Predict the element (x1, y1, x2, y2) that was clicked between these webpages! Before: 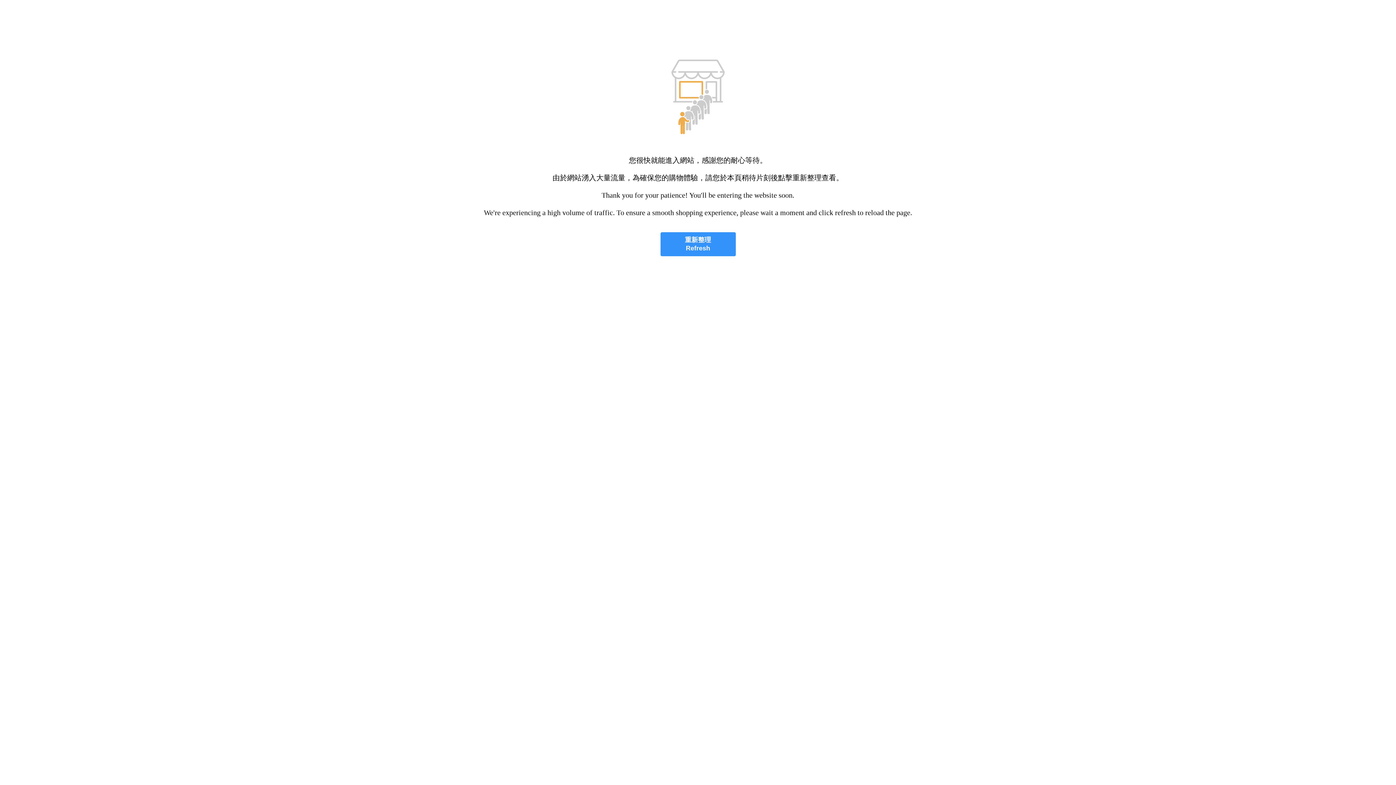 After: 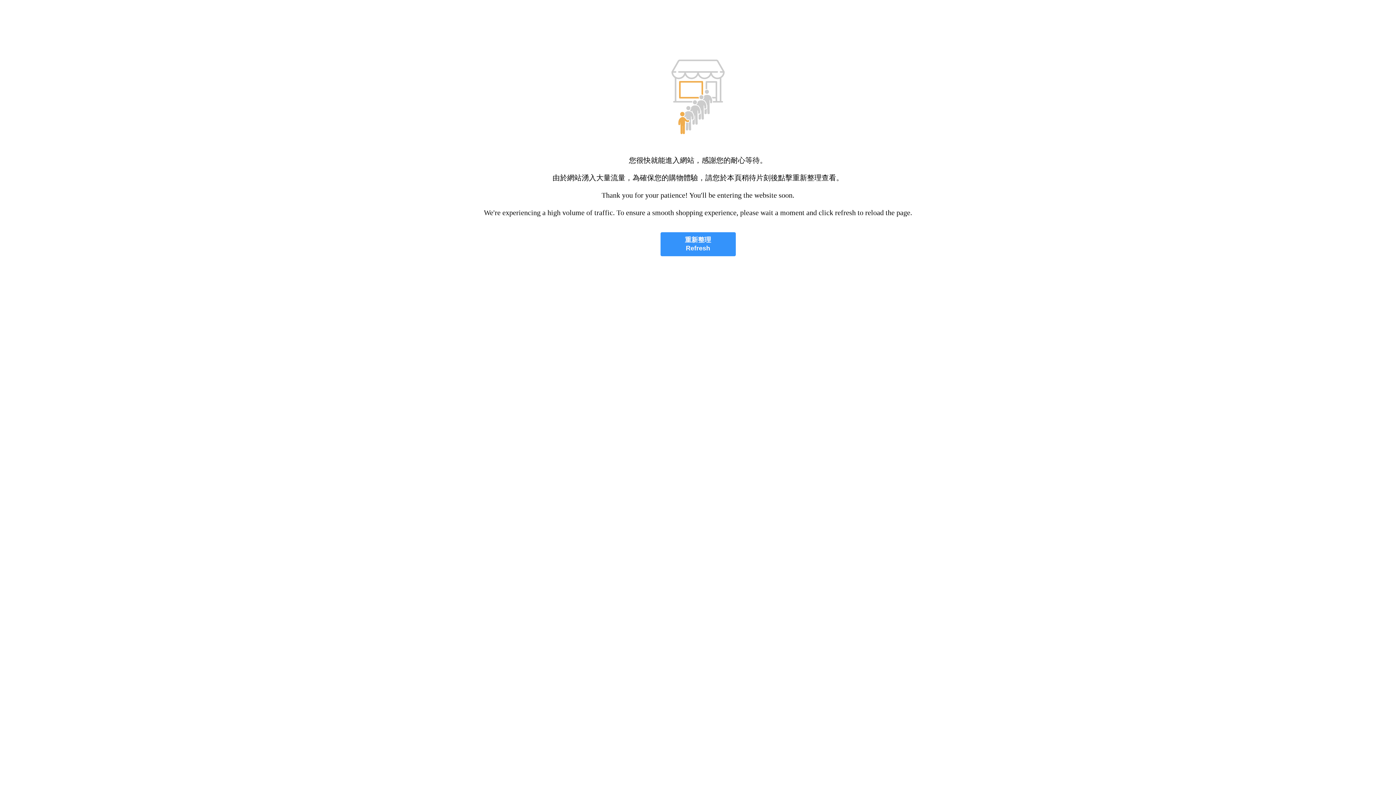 Action: label: 重新整理
Refresh bbox: (660, 232, 735, 256)